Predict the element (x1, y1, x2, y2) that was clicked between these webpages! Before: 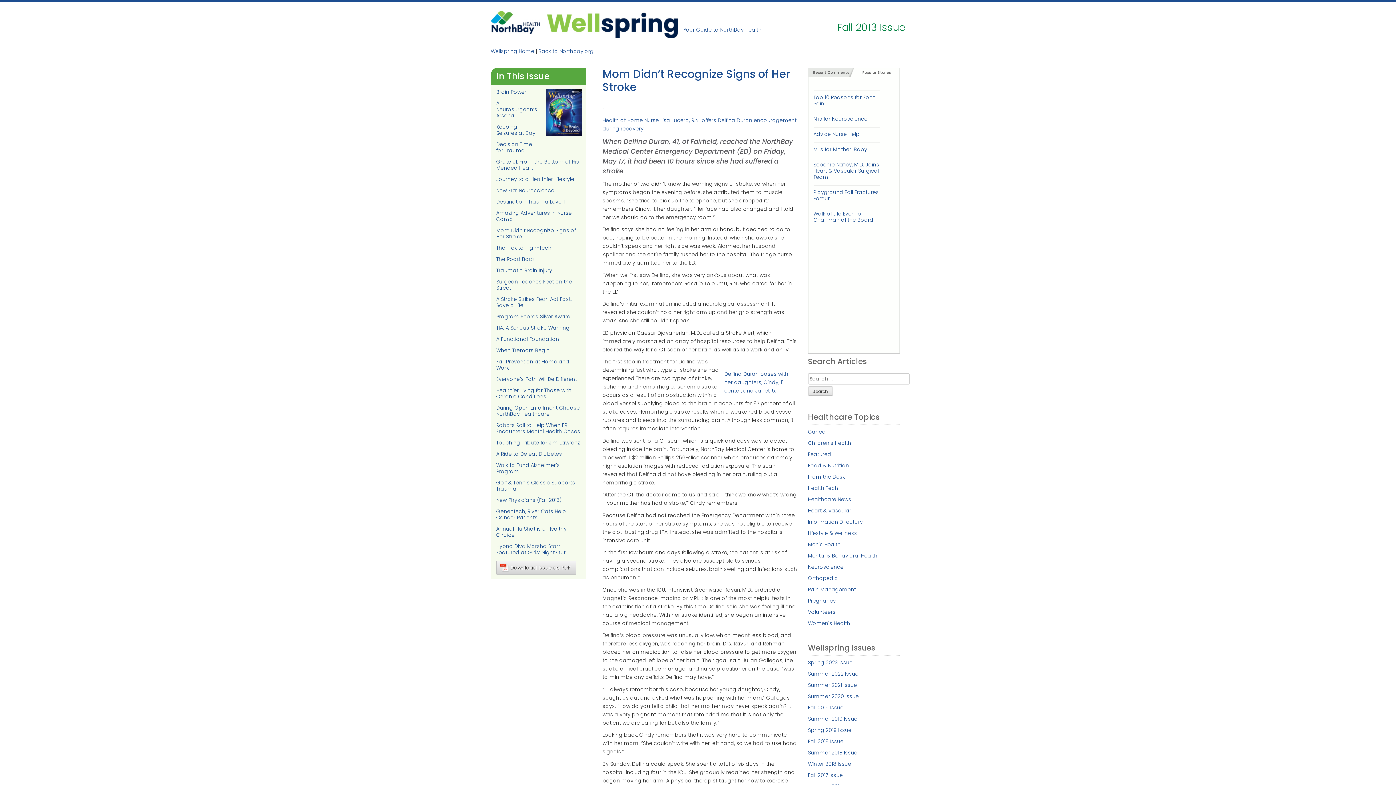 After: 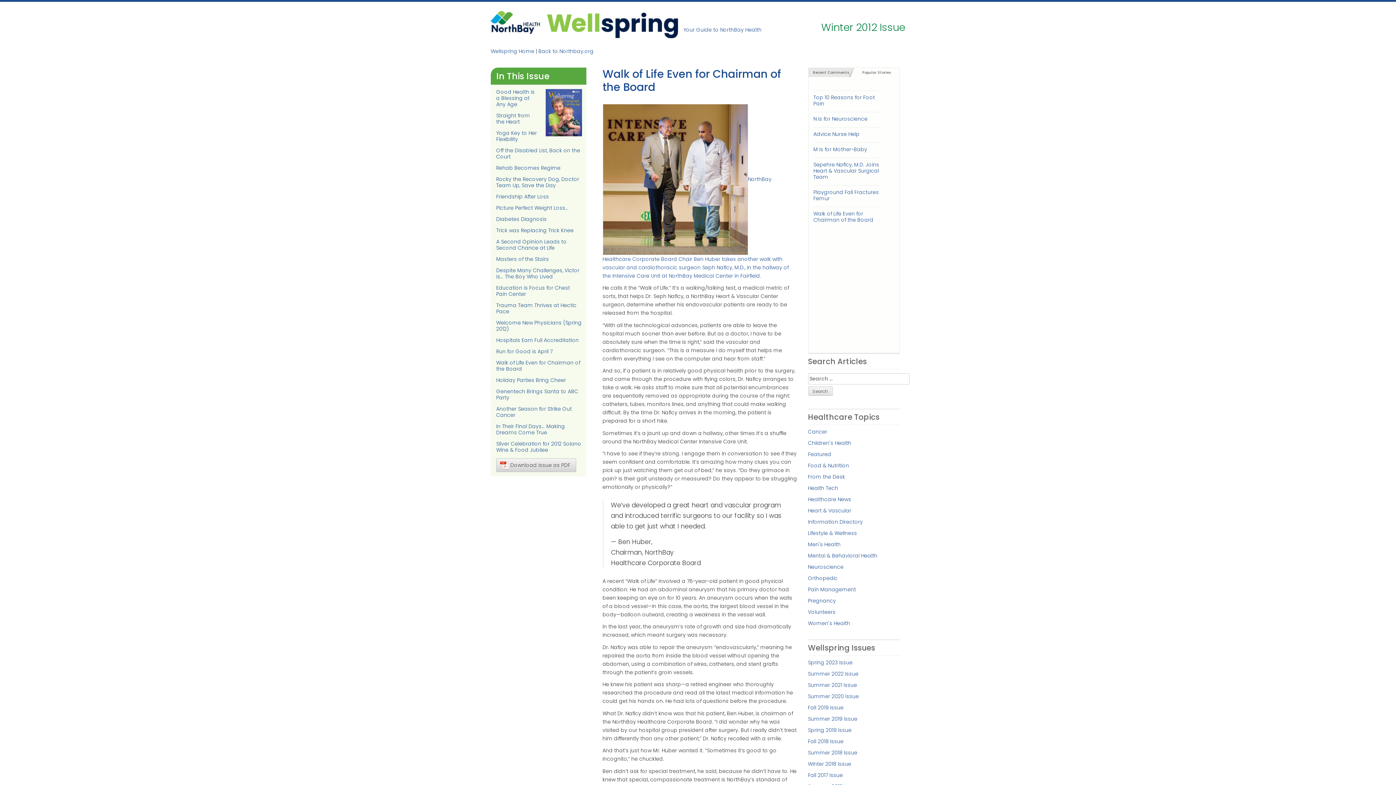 Action: bbox: (813, 206, 879, 223) label: Walk of Life Even for Chairman of the Board